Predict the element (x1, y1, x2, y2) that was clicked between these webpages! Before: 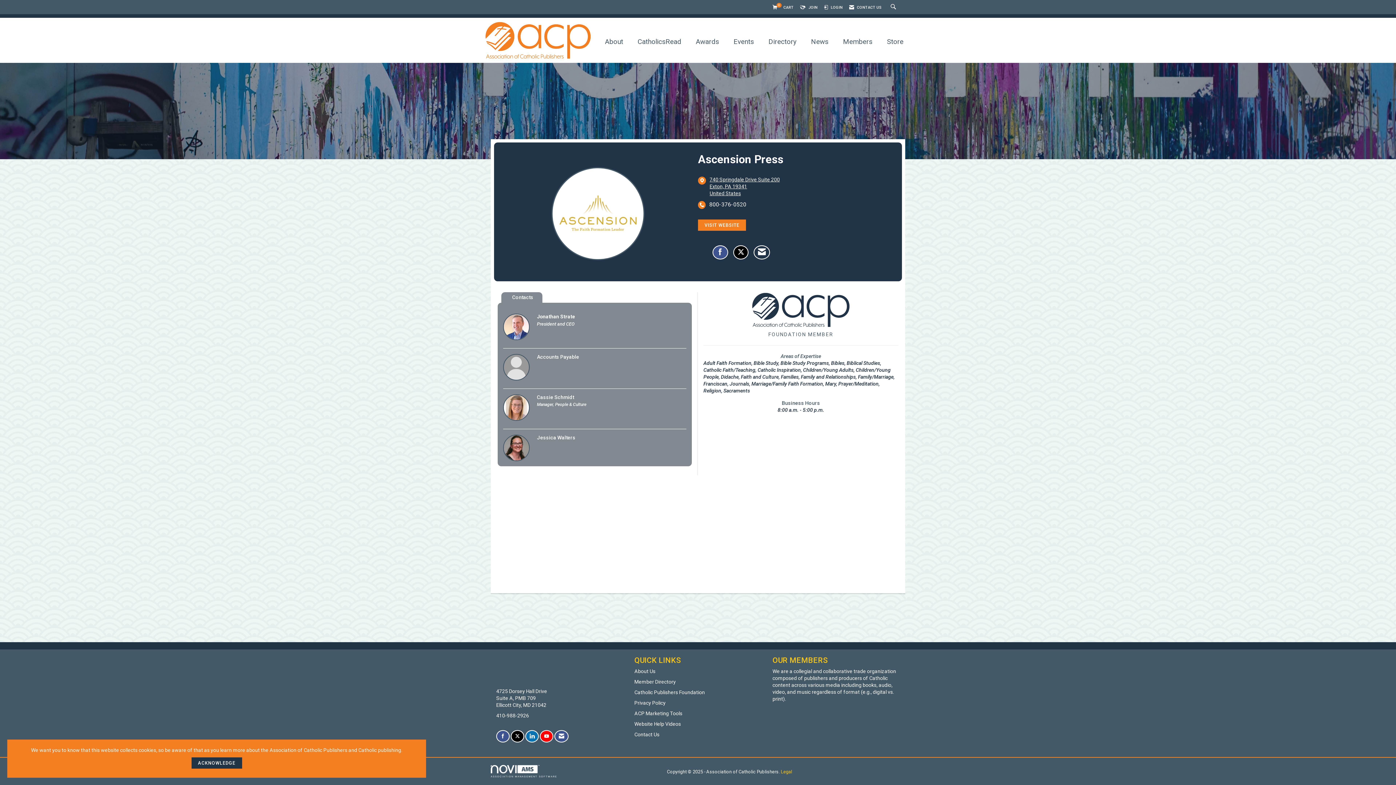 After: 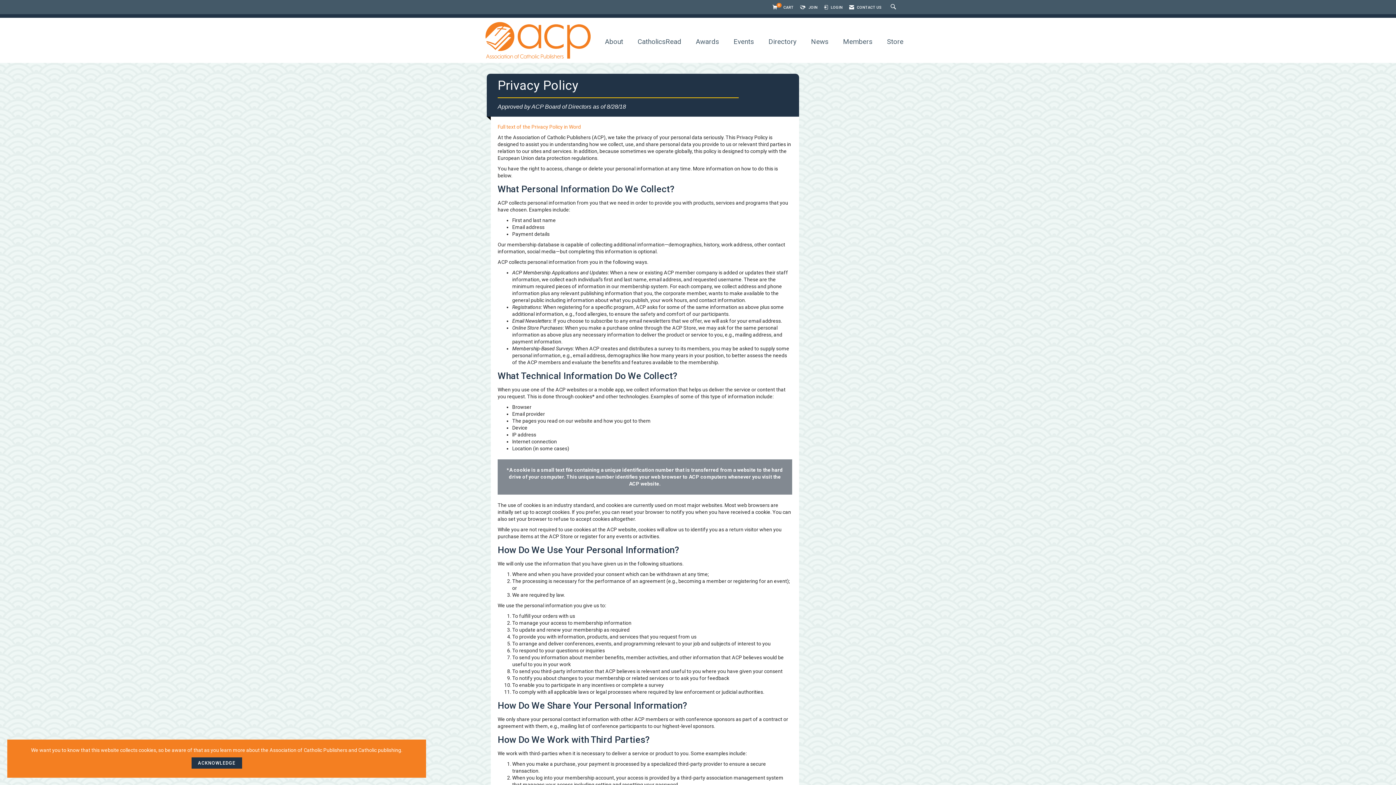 Action: label: Legal bbox: (781, 769, 792, 774)